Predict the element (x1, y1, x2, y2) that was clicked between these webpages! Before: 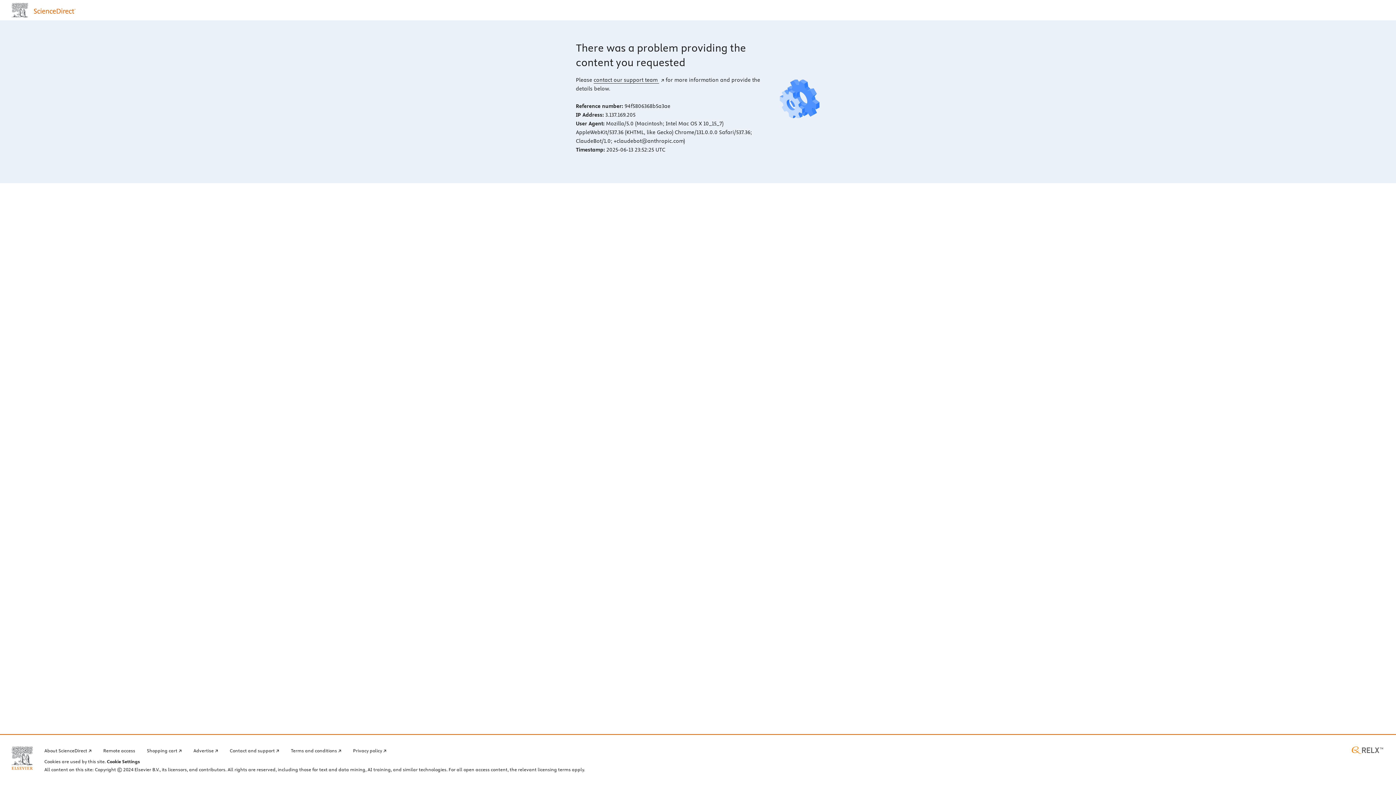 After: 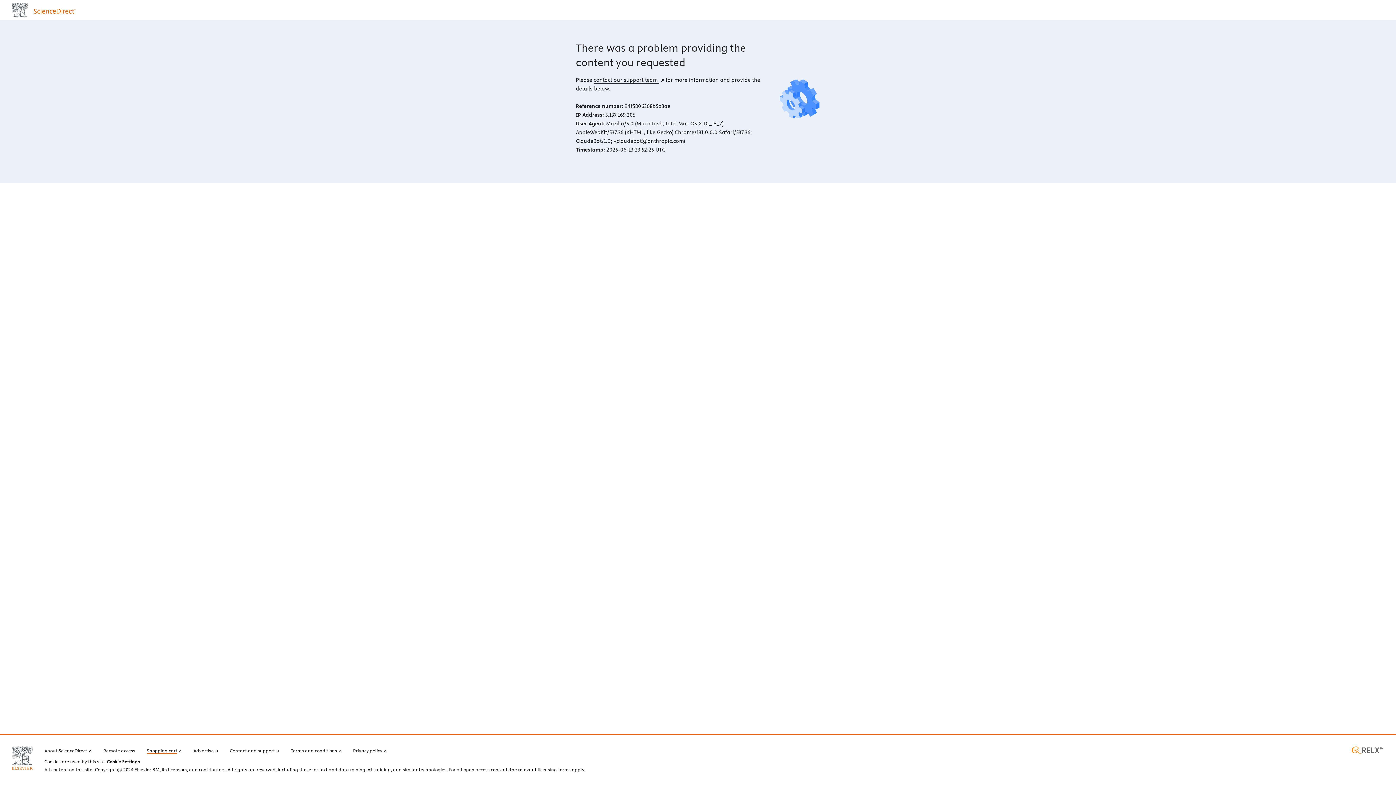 Action: bbox: (146, 746, 181, 754) label: Shopping cart